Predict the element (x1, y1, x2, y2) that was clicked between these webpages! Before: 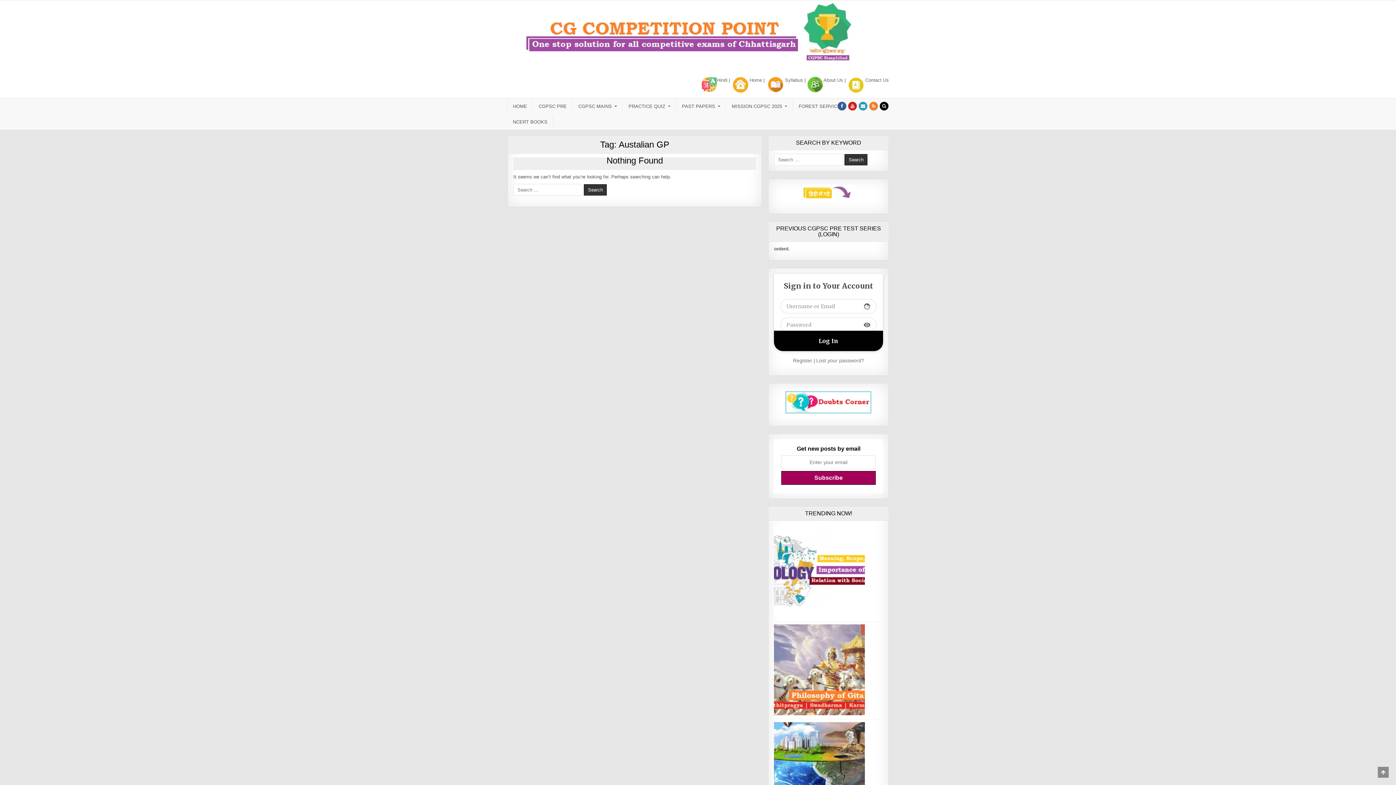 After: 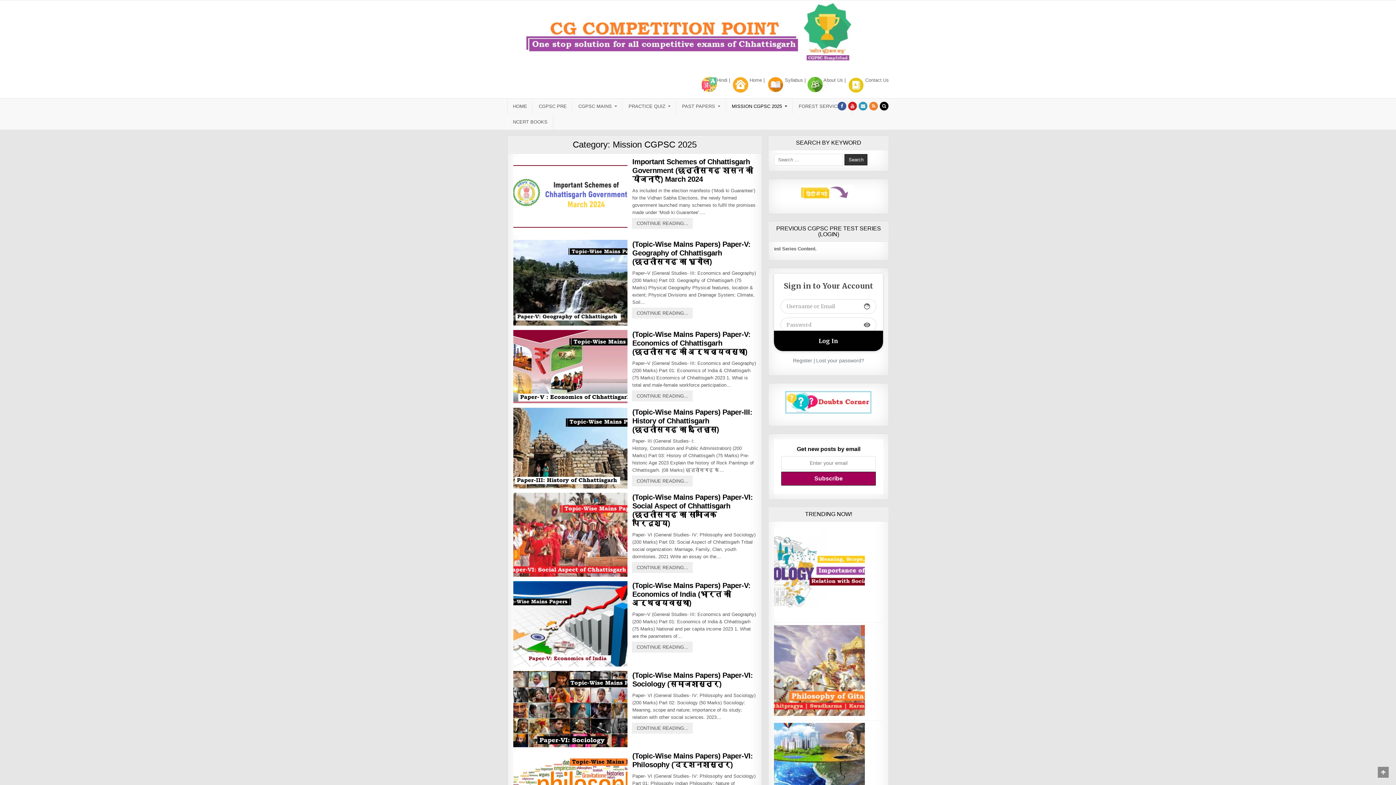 Action: bbox: (726, 98, 793, 114) label: MISSION CGPSC 2025